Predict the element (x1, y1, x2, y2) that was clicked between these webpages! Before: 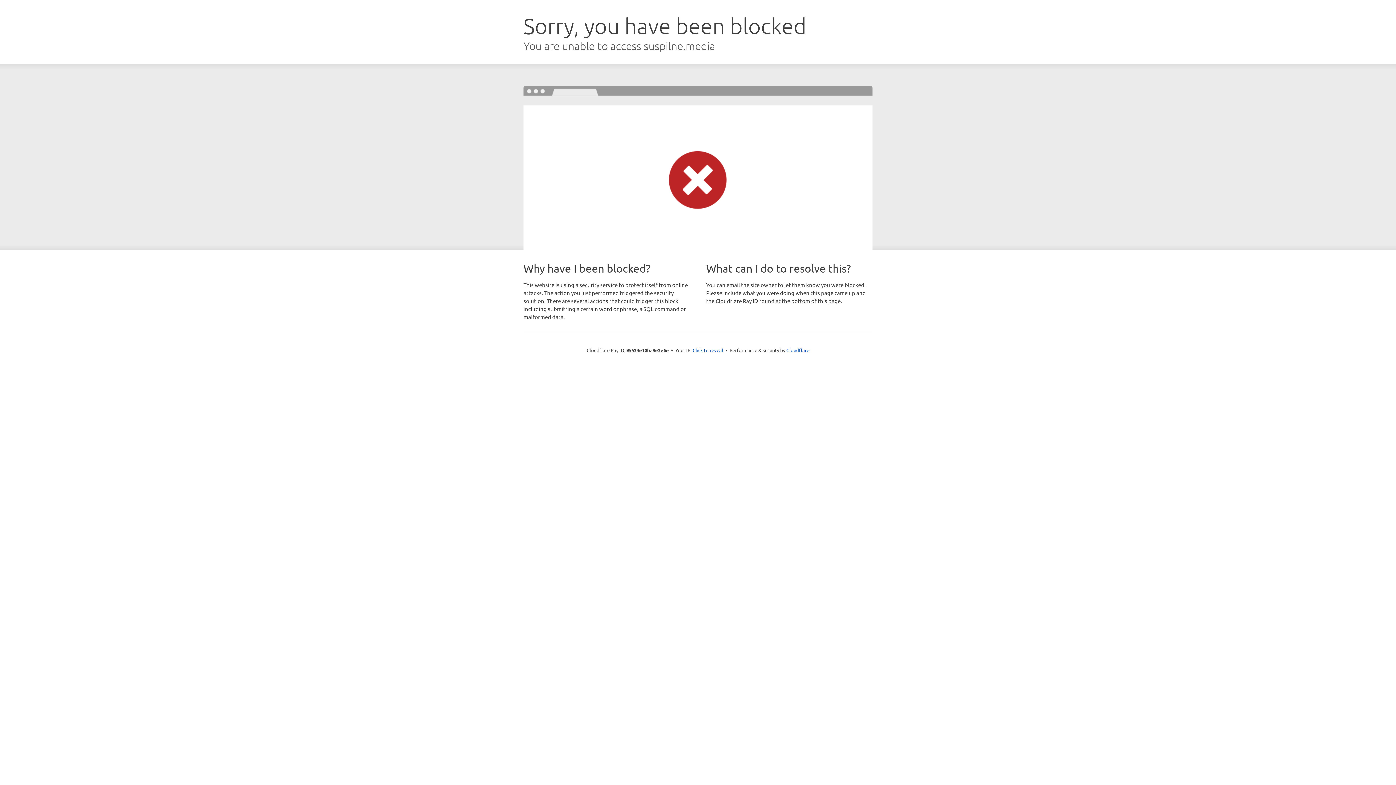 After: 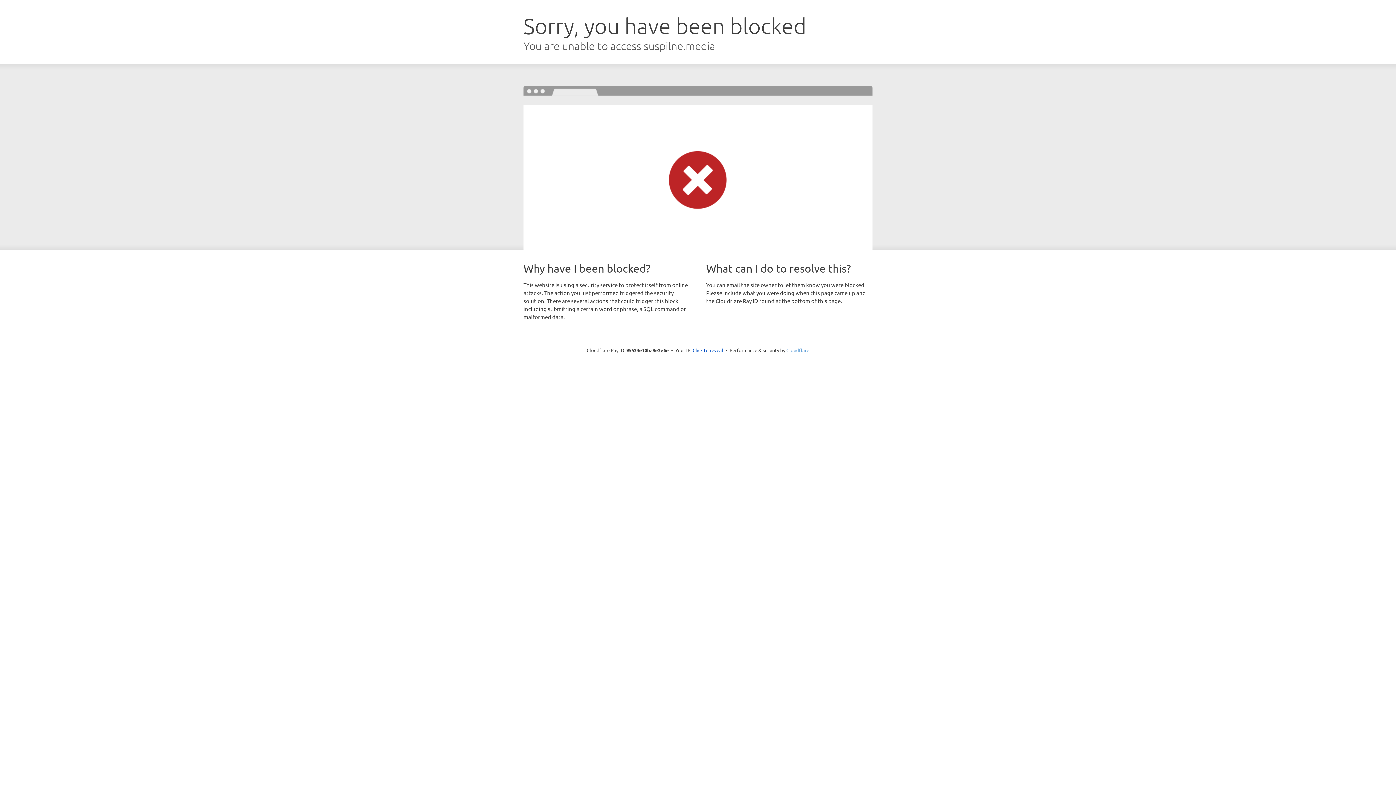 Action: bbox: (786, 347, 809, 353) label: Cloudflare